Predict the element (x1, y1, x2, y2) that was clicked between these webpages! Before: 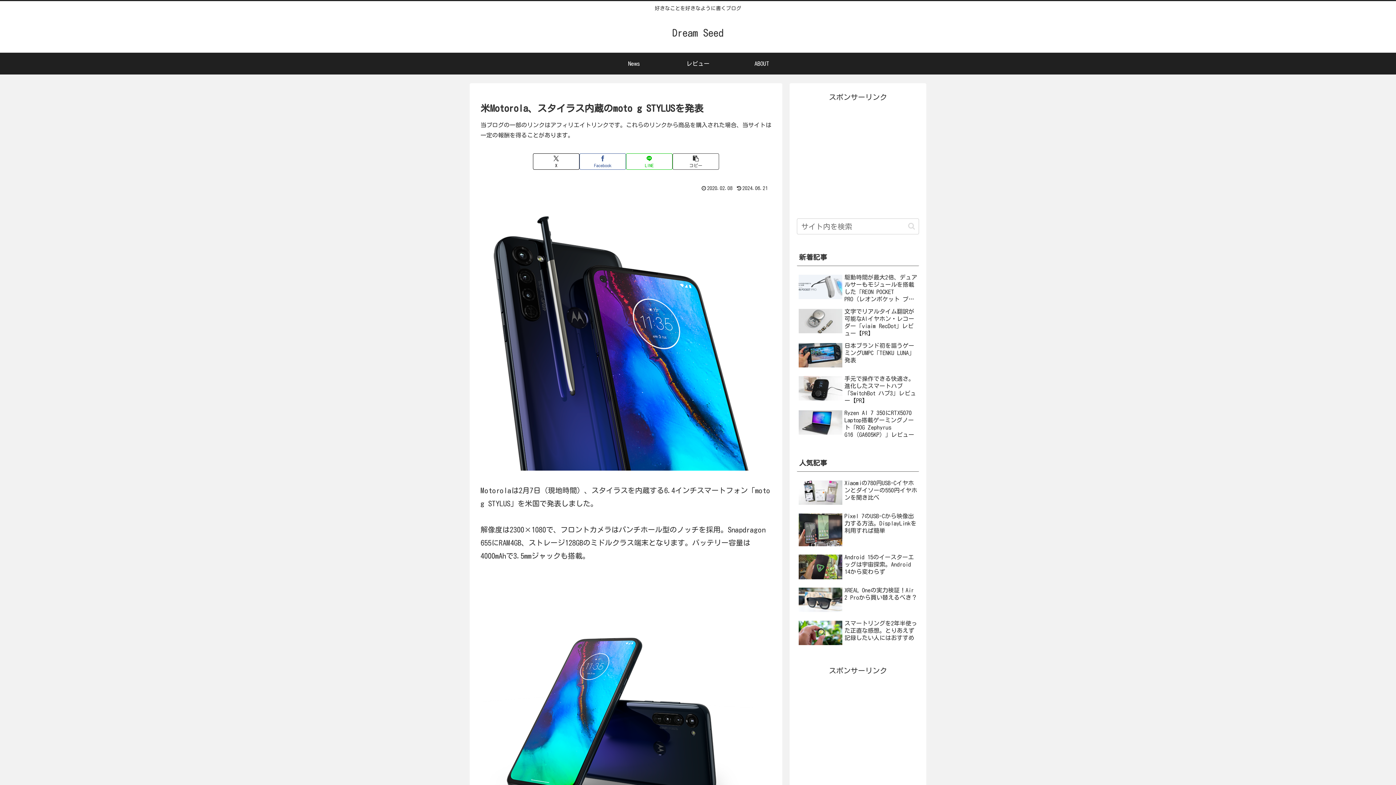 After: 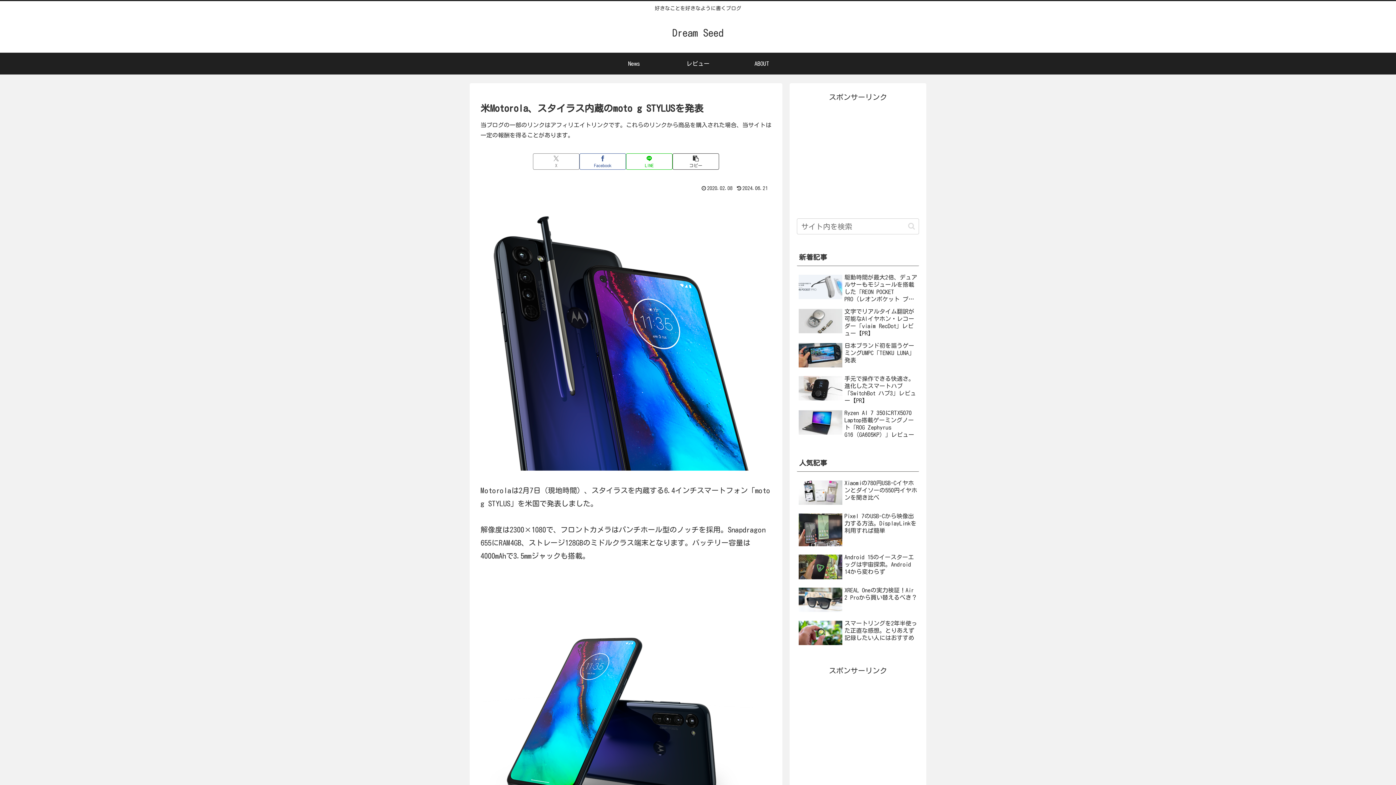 Action: bbox: (533, 153, 579, 169) label: Xでシェア